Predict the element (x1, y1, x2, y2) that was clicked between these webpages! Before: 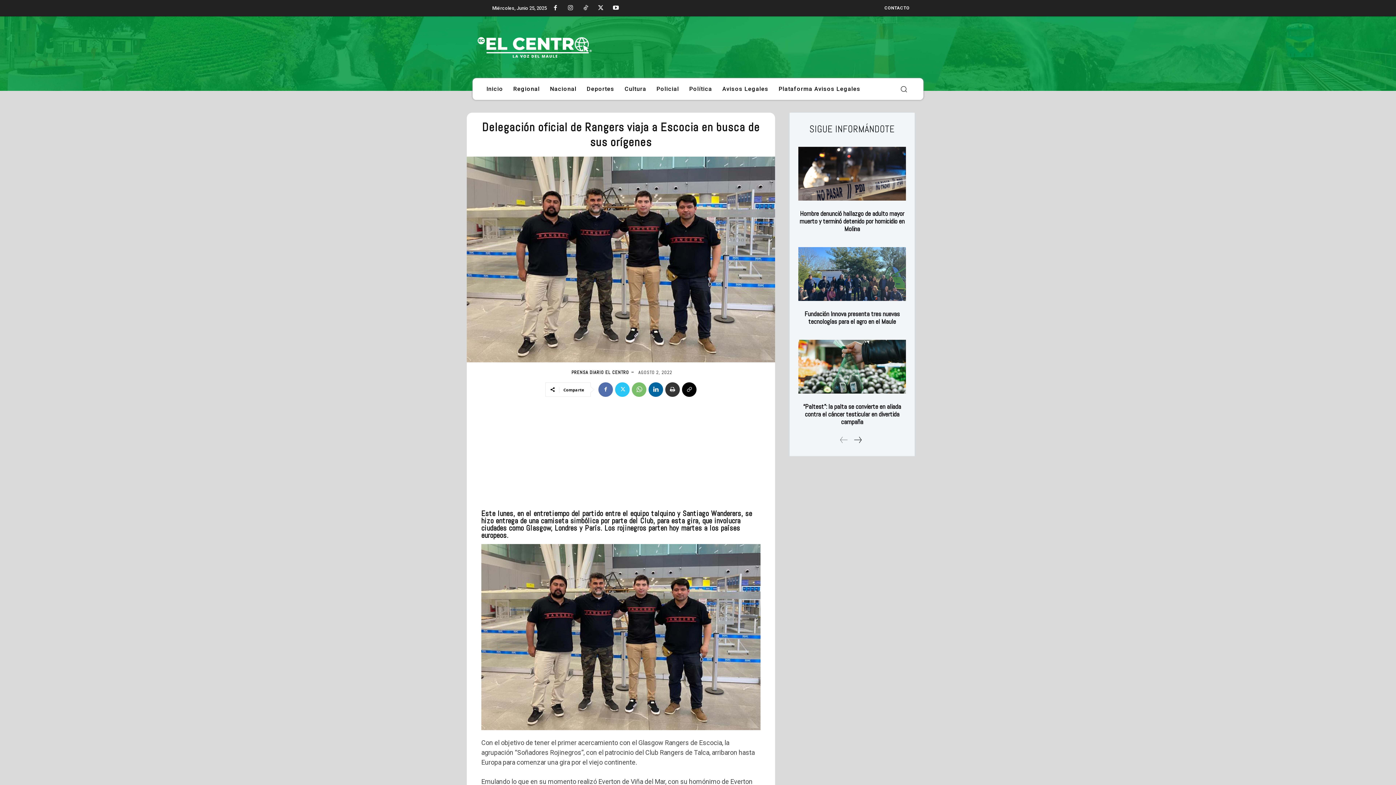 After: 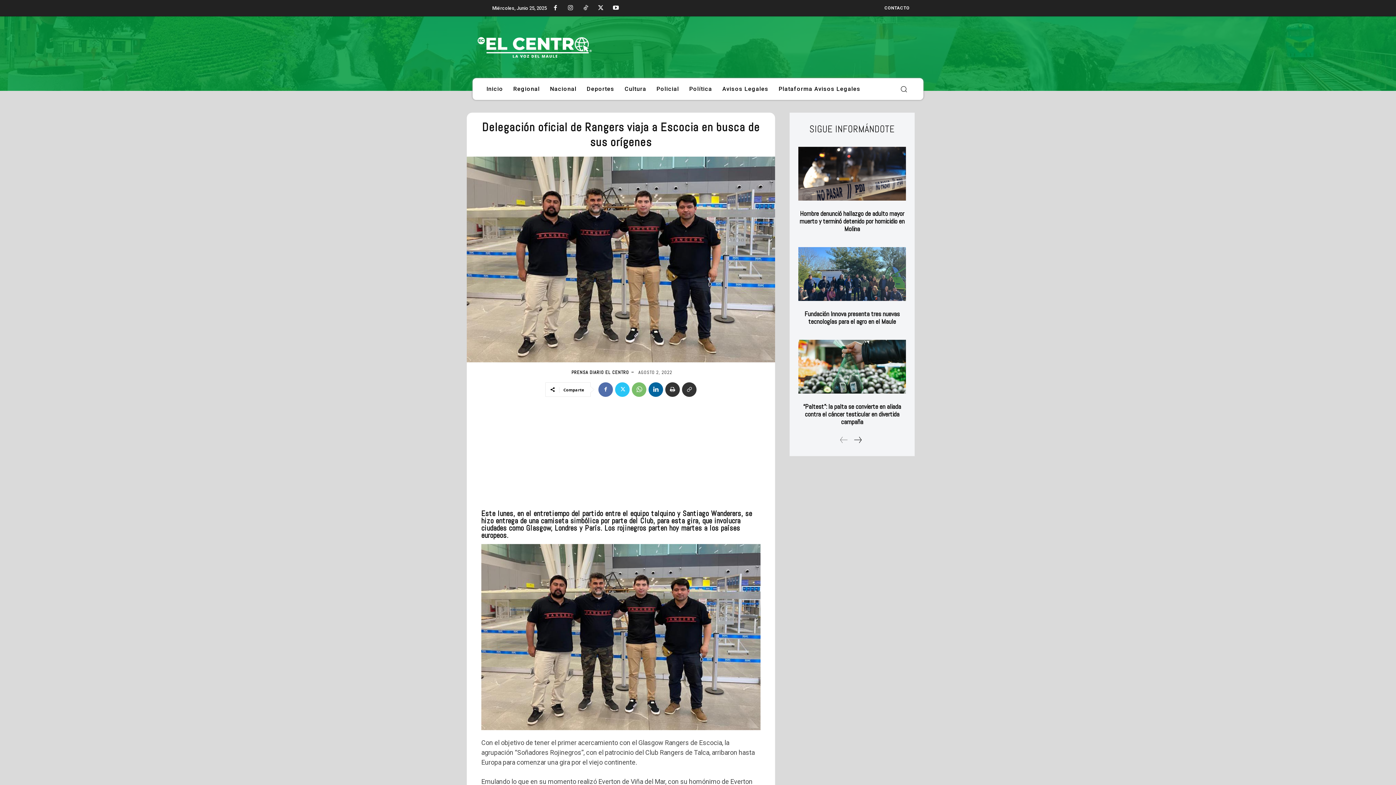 Action: bbox: (682, 382, 696, 397)